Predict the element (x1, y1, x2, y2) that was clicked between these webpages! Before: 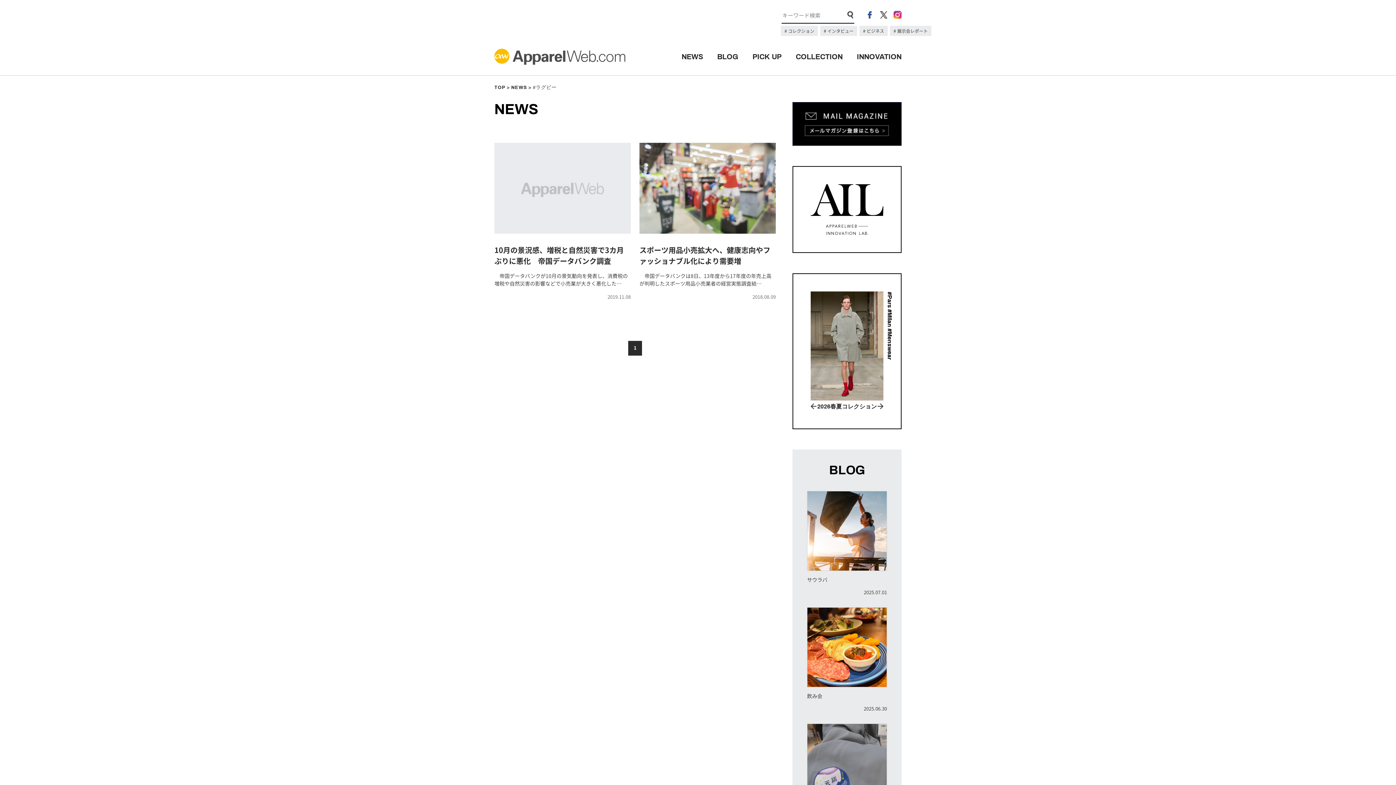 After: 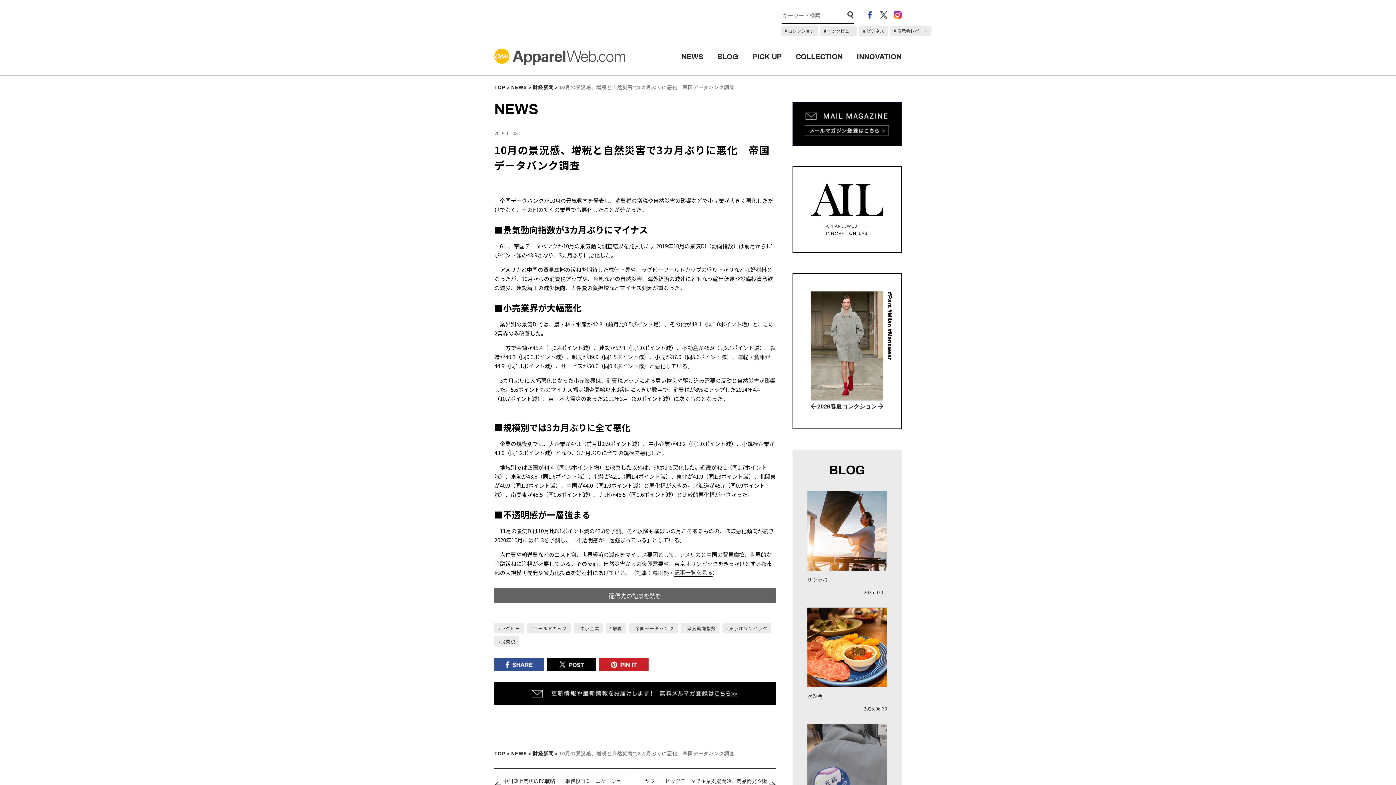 Action: label: 　帝国データバンクが10月の景気動向を発表し、消費税の増税や自然災害の影響などで小売業が大きく悪化した… bbox: (494, 272, 628, 287)